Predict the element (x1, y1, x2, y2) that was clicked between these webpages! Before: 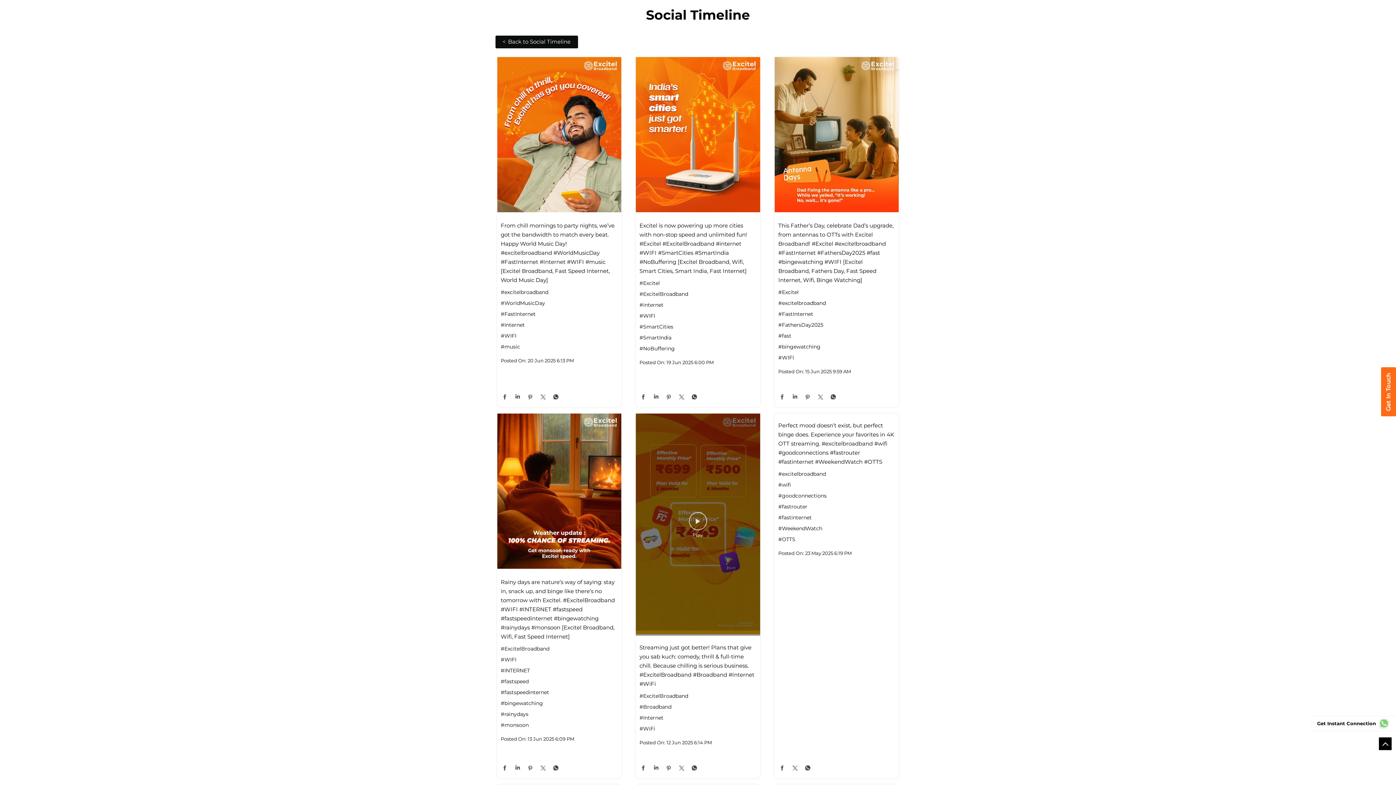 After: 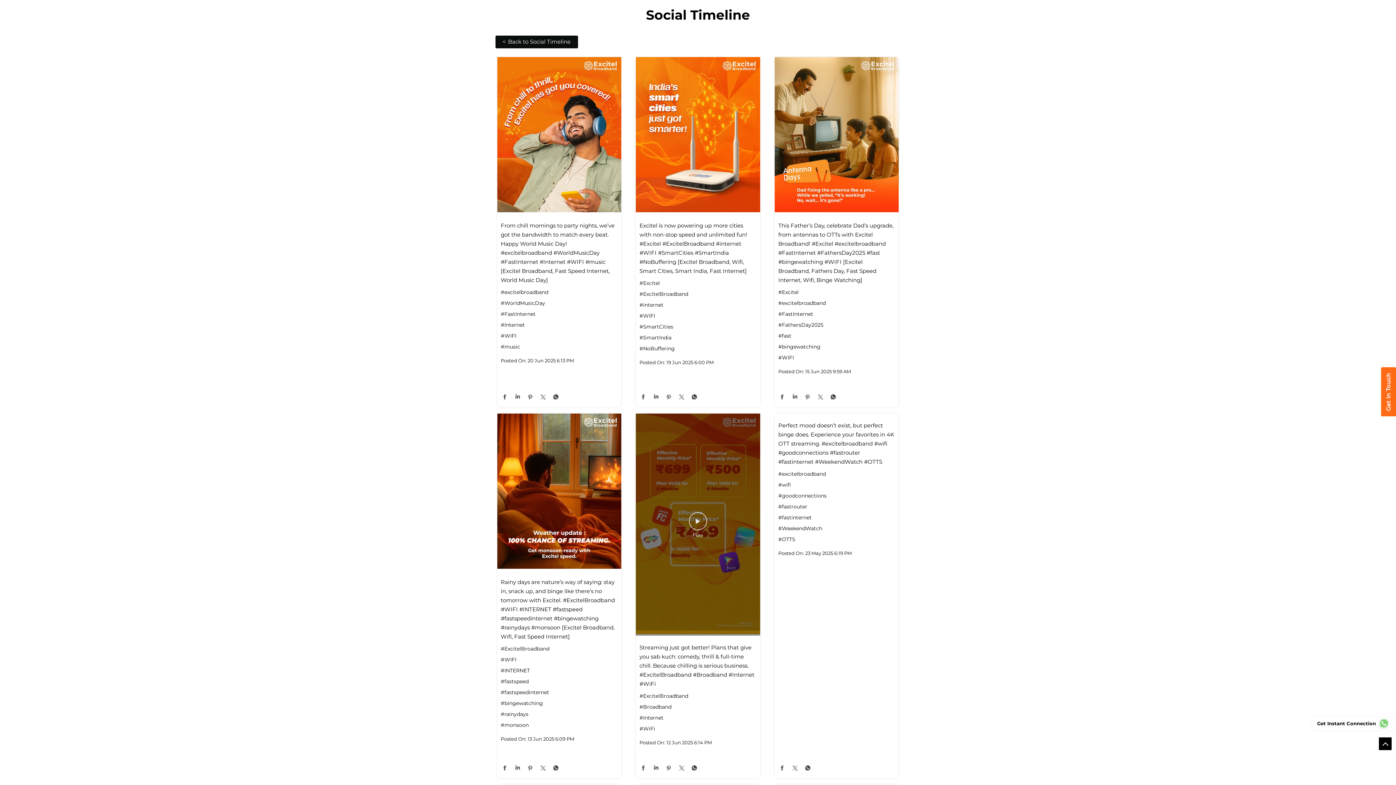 Action: bbox: (1381, 411, 1396, 418)